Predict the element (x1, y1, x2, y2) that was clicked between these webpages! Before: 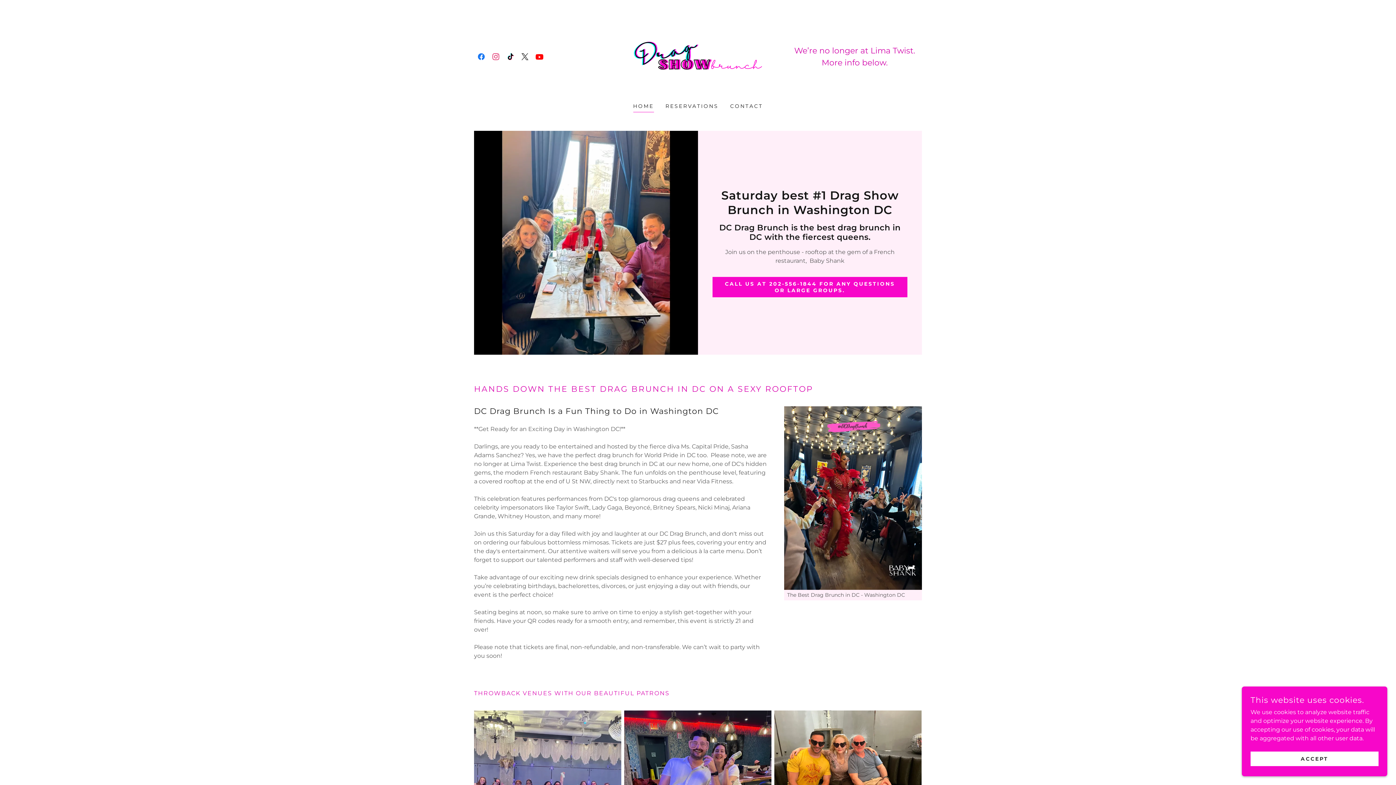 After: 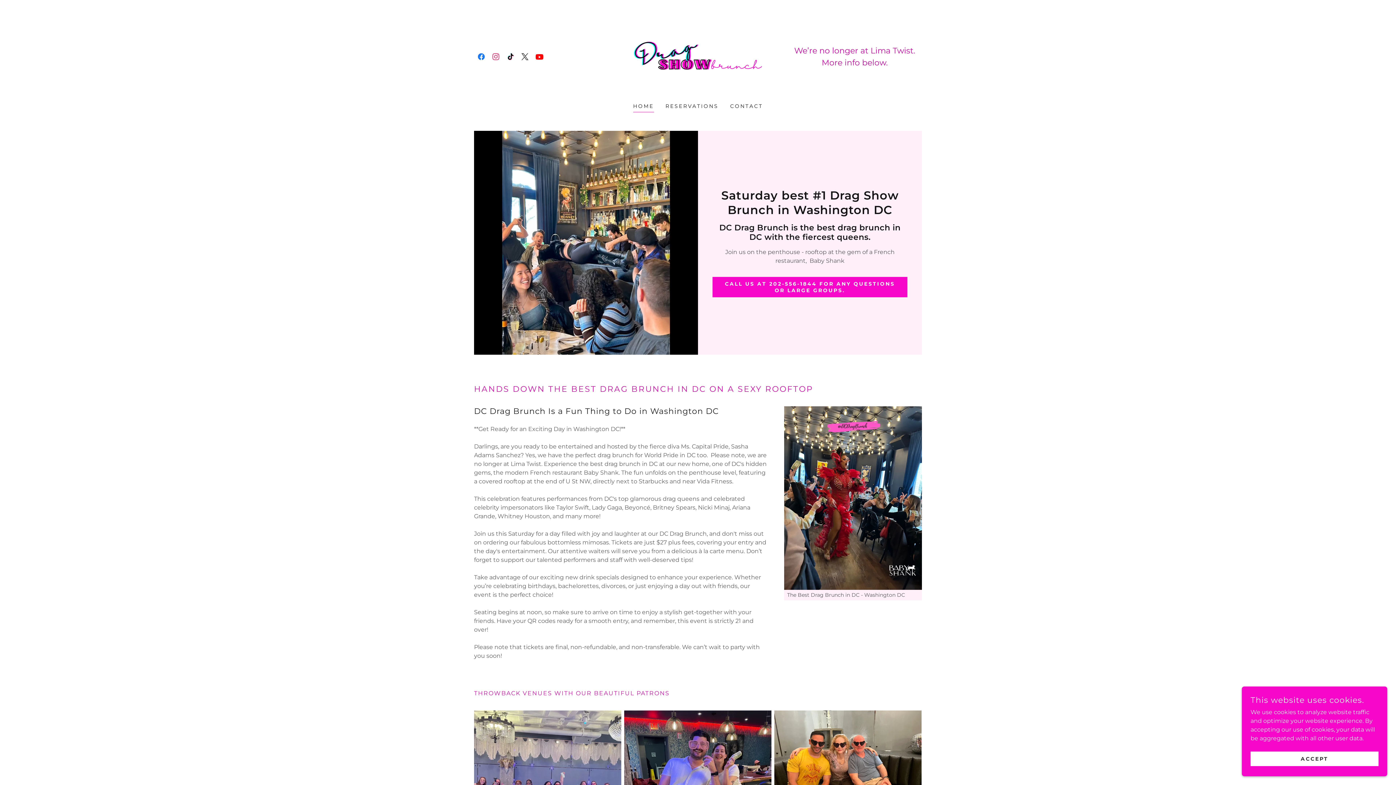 Action: bbox: (633, 52, 762, 59)